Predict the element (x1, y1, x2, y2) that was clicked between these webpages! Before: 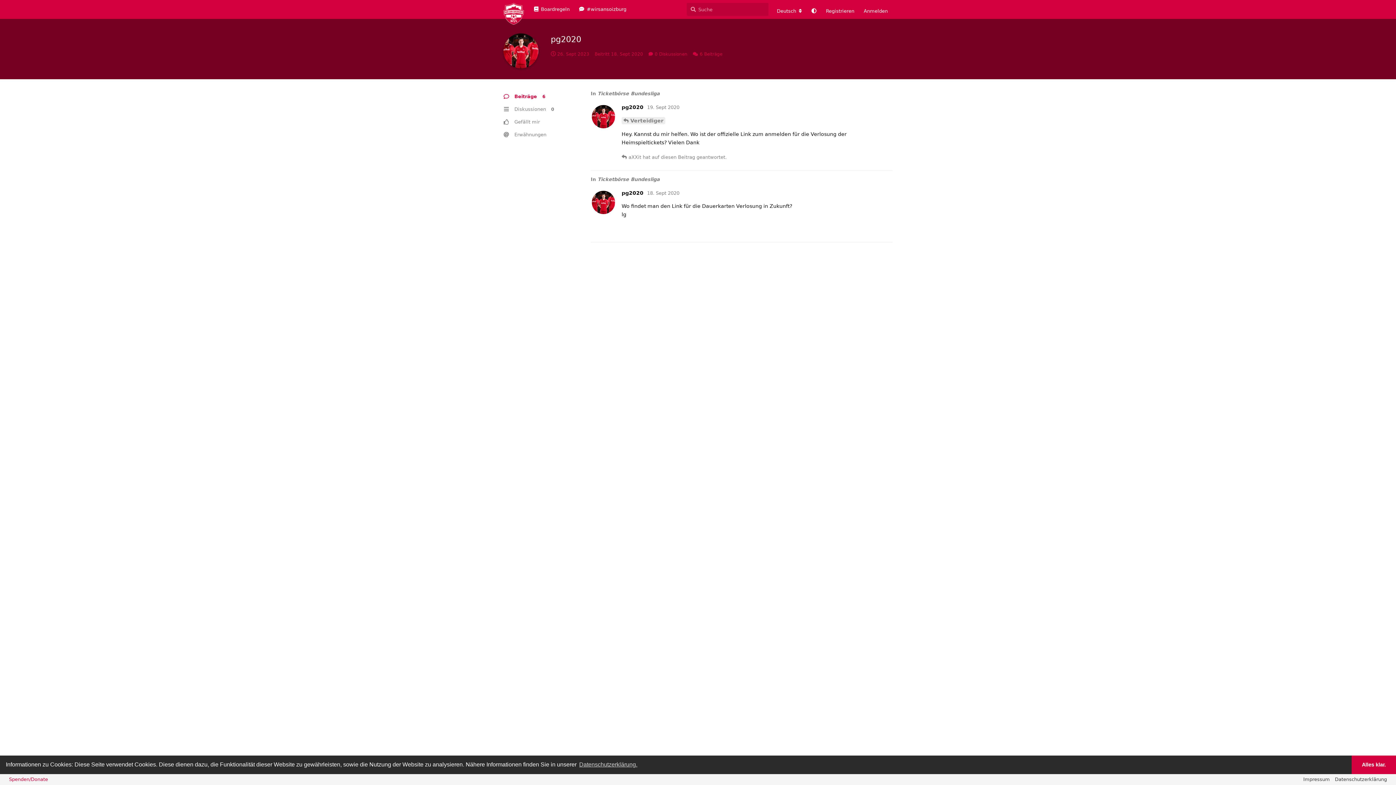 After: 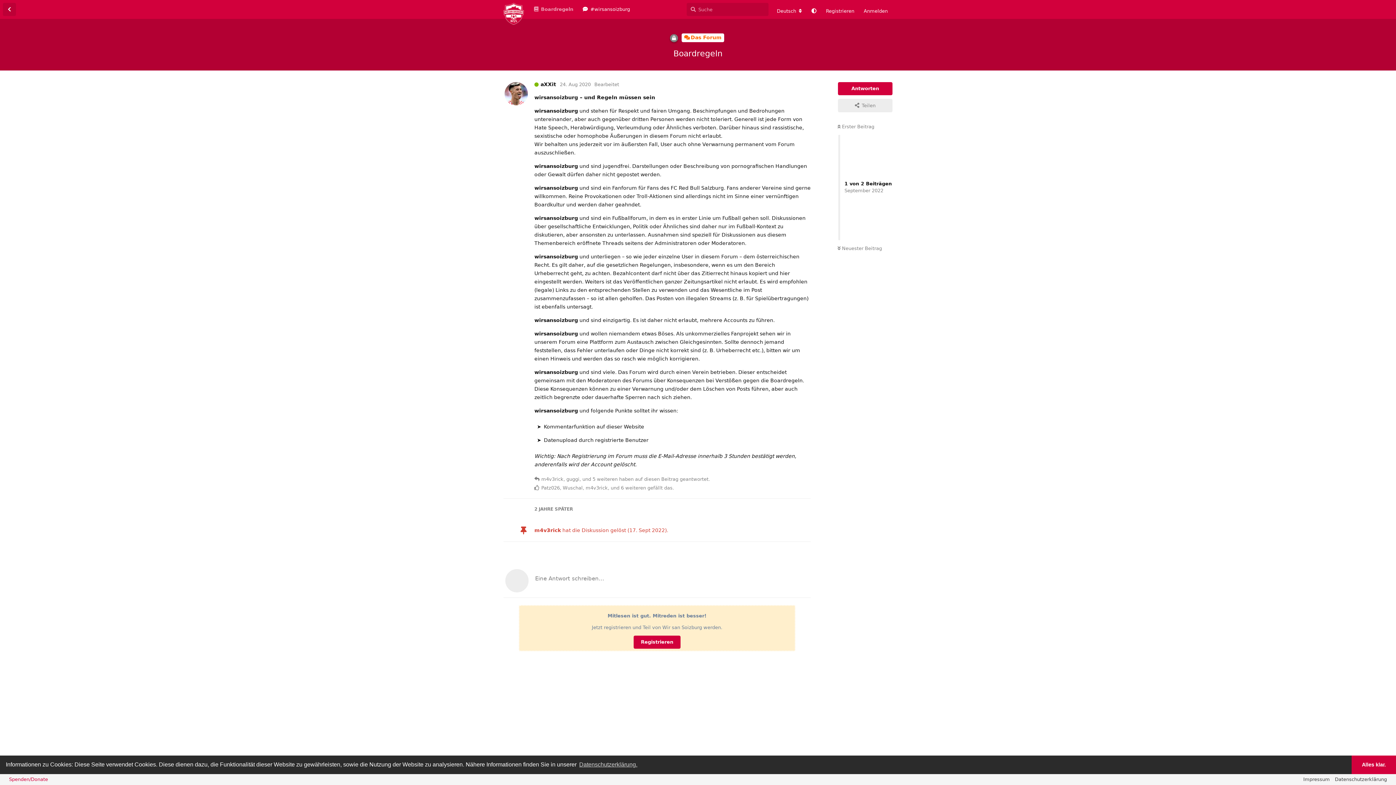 Action: label: Boardregeln bbox: (529, 2, 574, 16)